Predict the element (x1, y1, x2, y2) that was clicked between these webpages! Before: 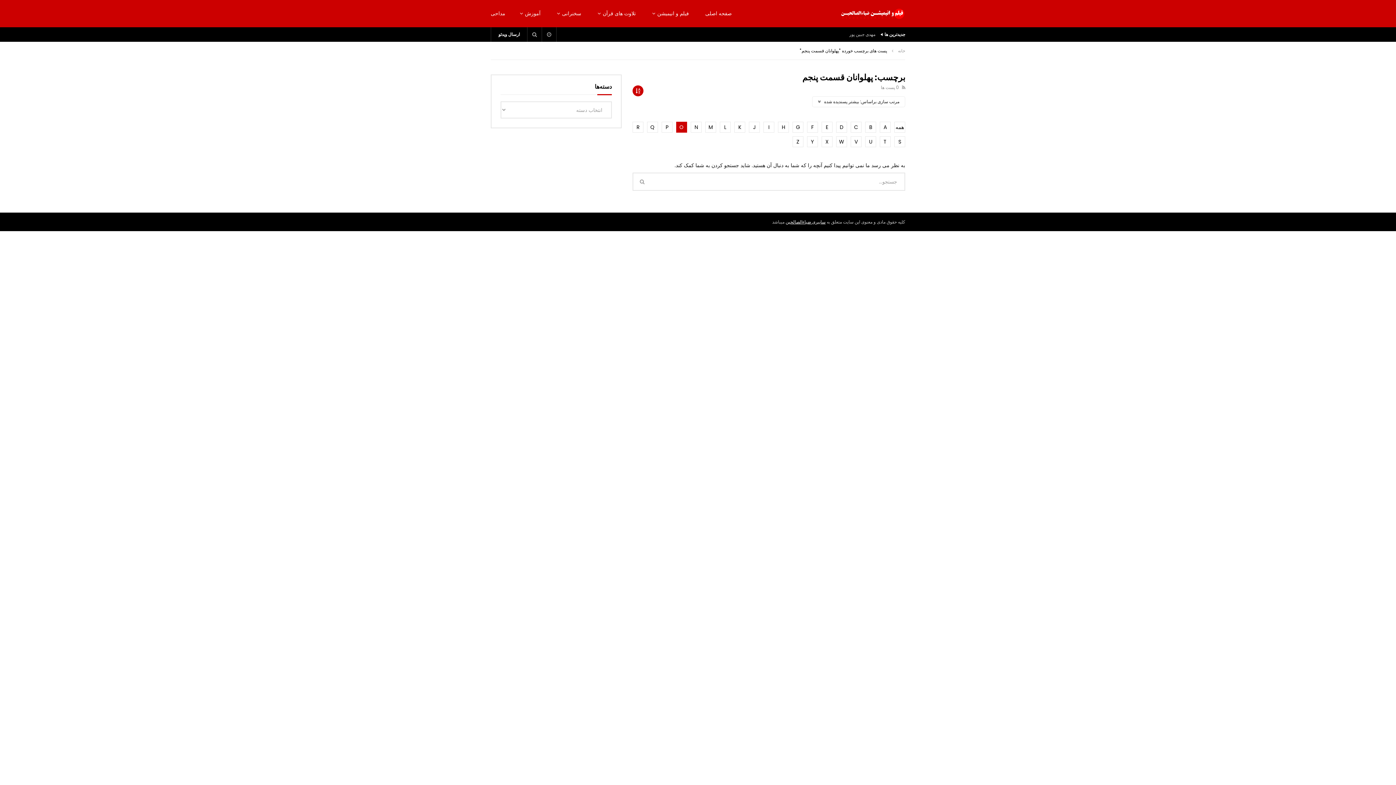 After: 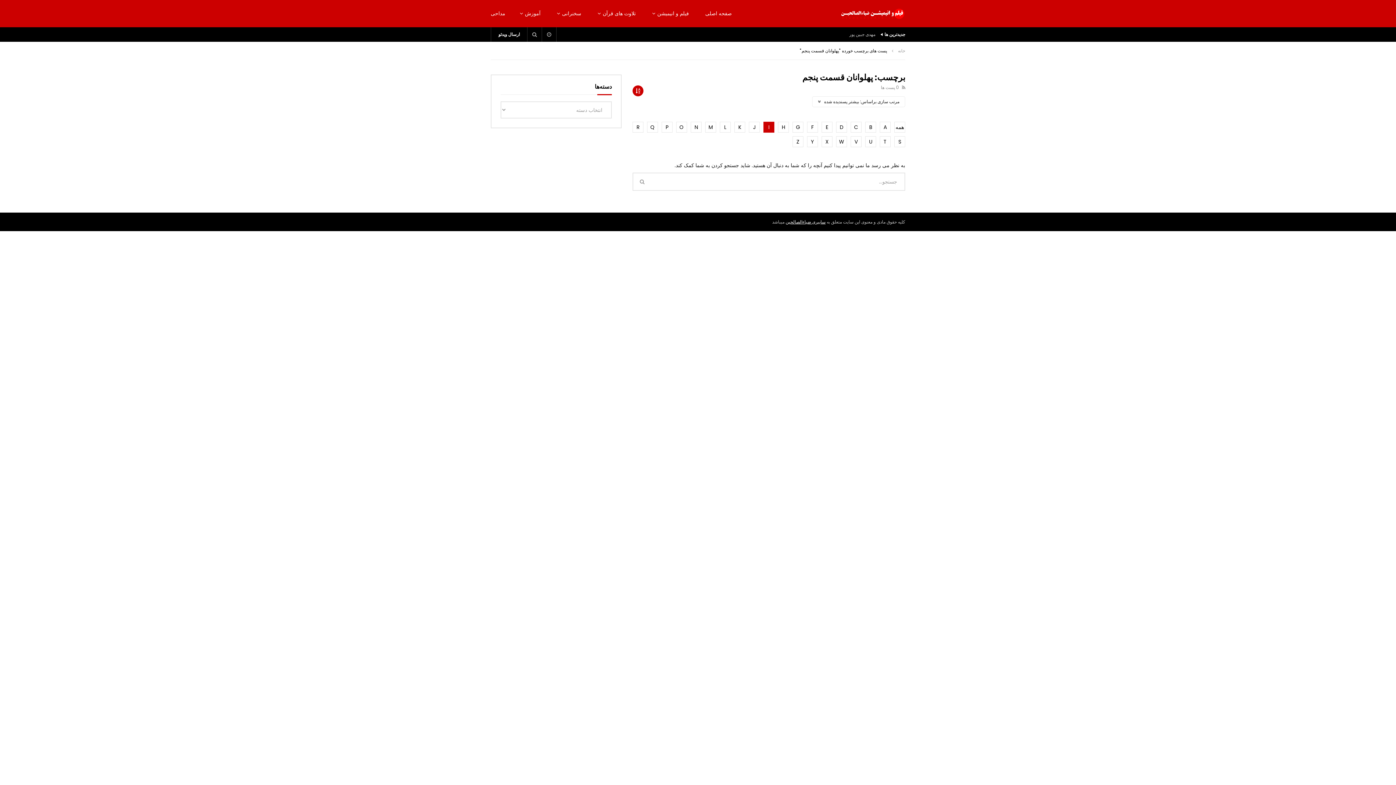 Action: label: I bbox: (763, 121, 774, 132)